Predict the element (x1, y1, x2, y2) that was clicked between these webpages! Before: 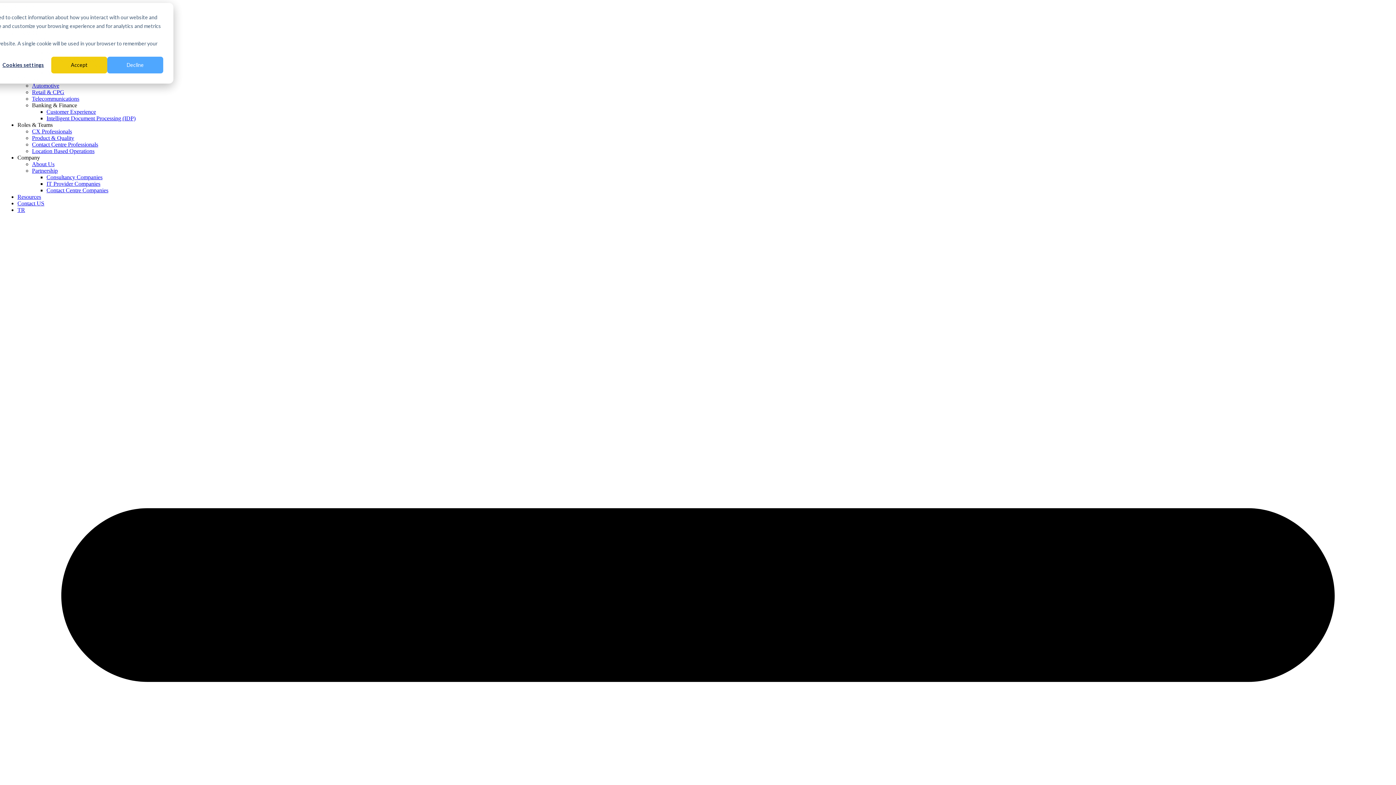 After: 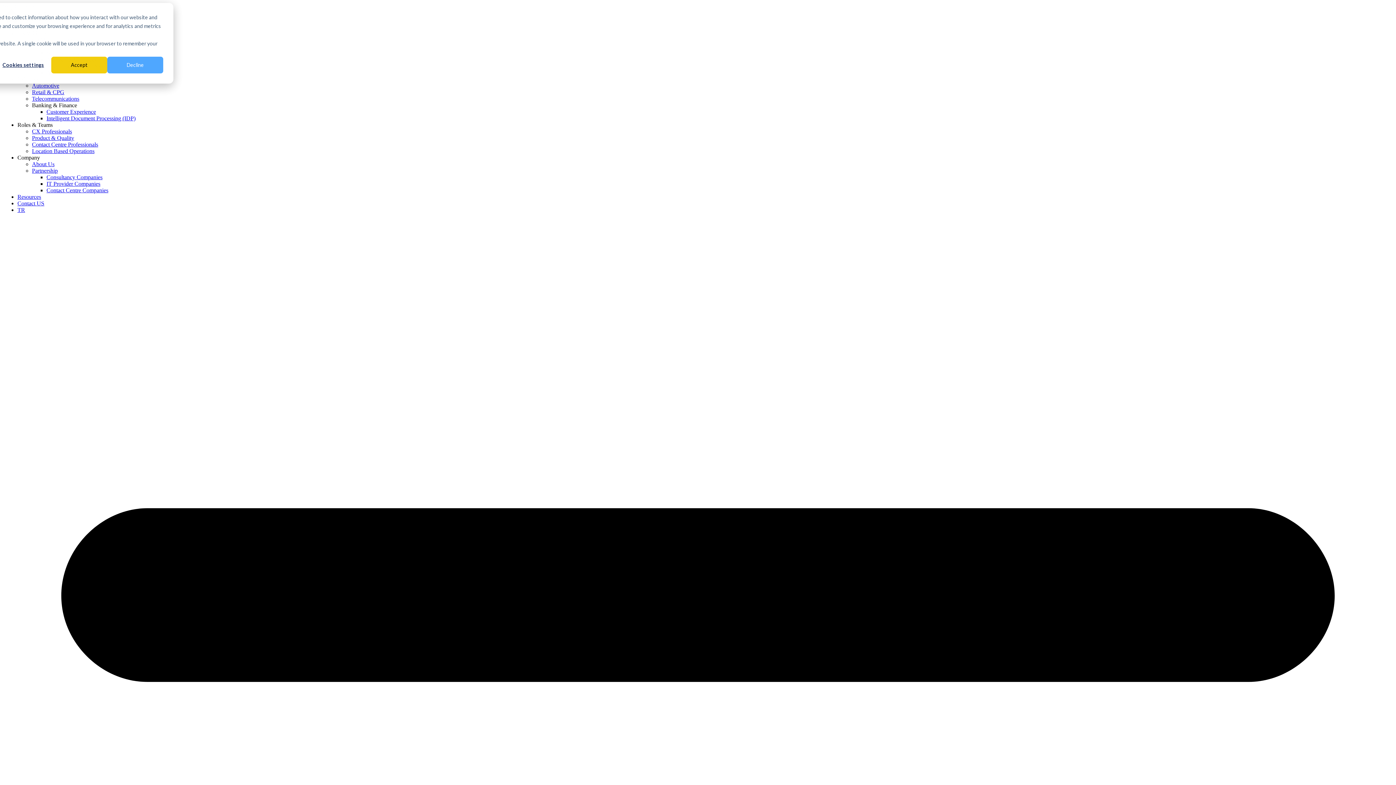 Action: label: Roles & Teams bbox: (17, 121, 52, 128)